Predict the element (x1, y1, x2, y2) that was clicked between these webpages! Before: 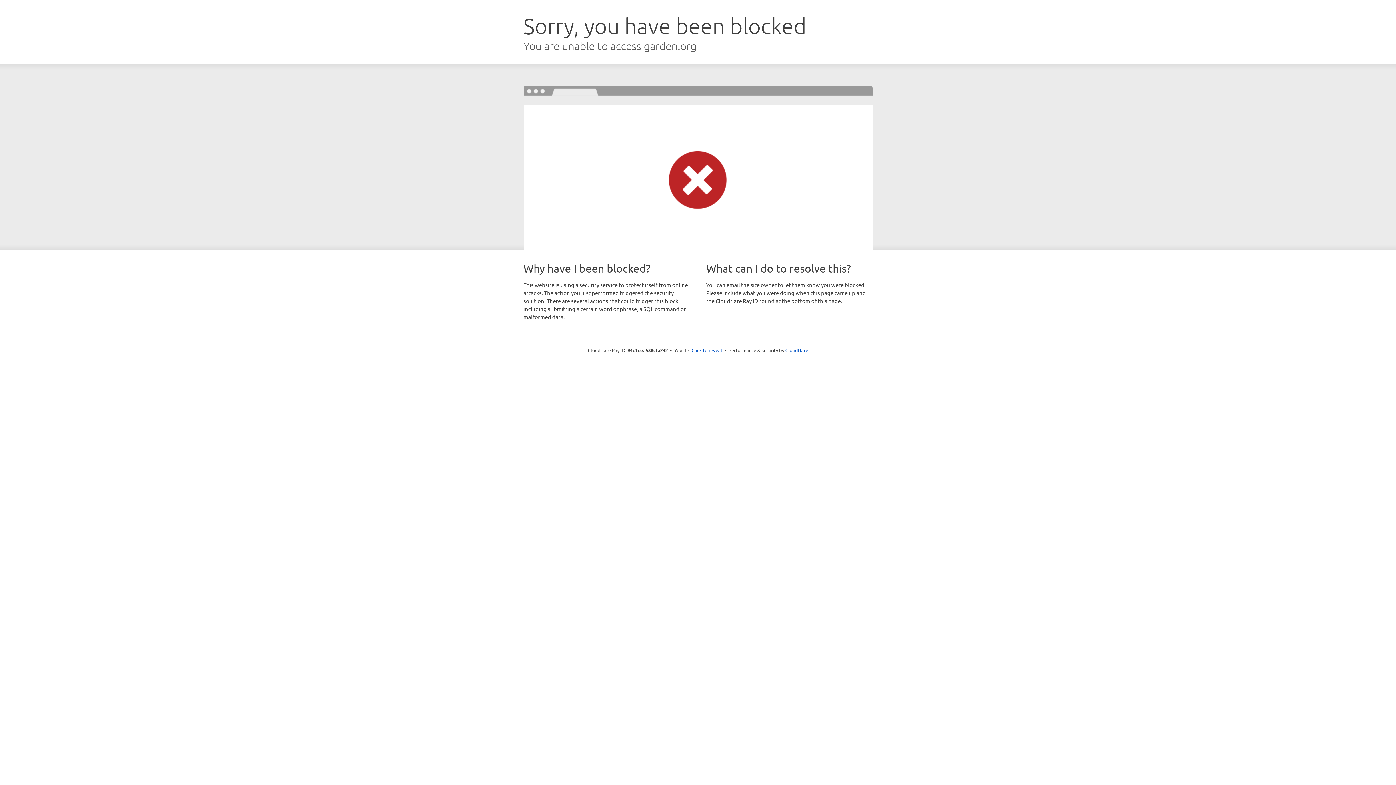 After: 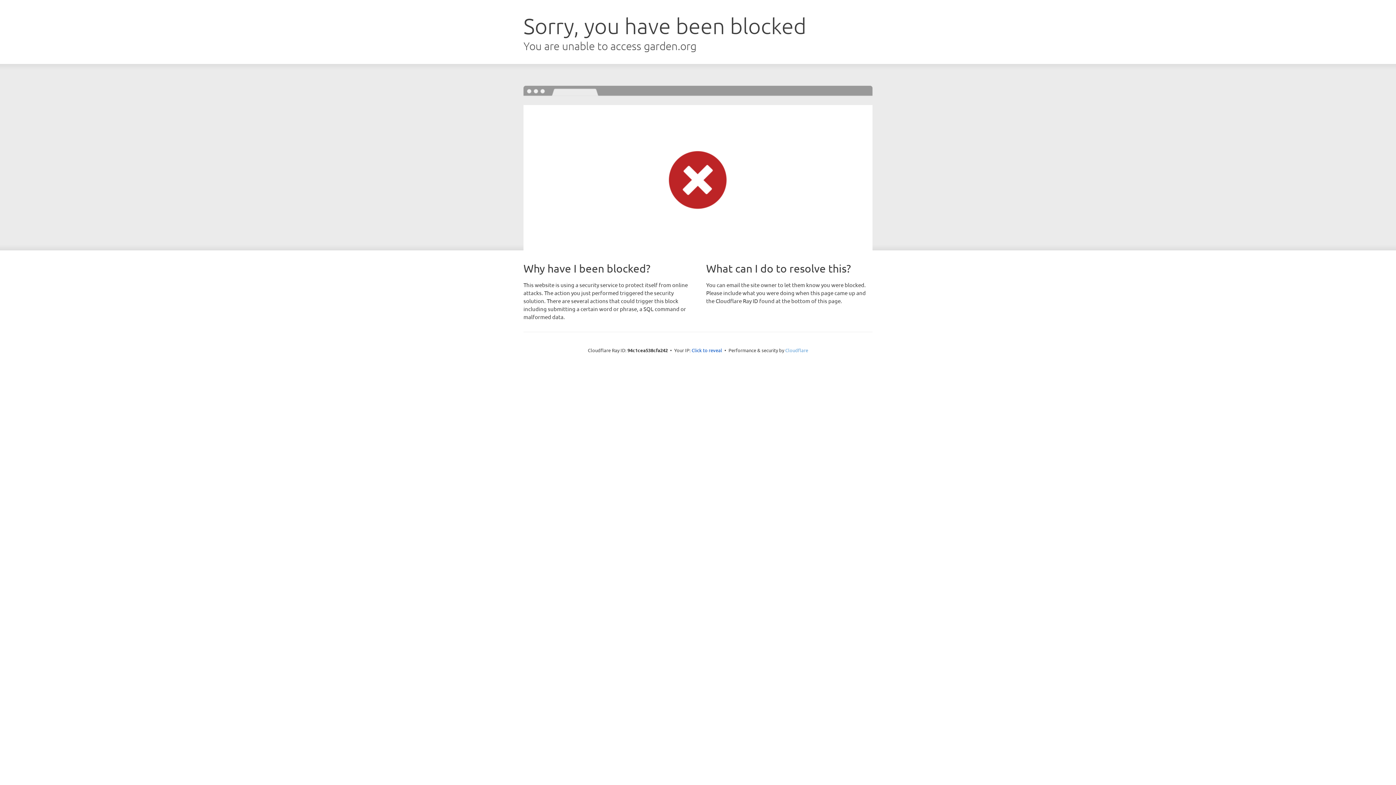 Action: bbox: (785, 347, 808, 353) label: Cloudflare